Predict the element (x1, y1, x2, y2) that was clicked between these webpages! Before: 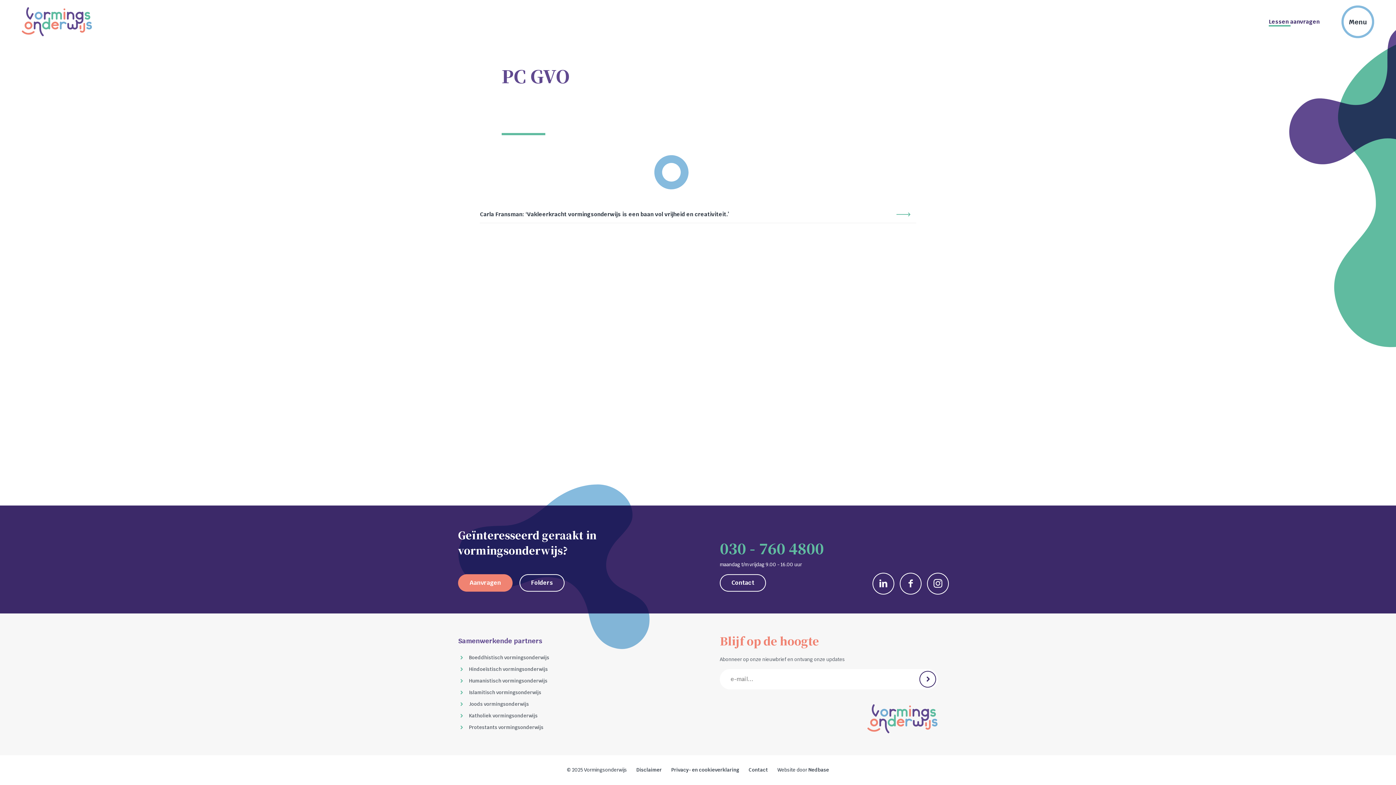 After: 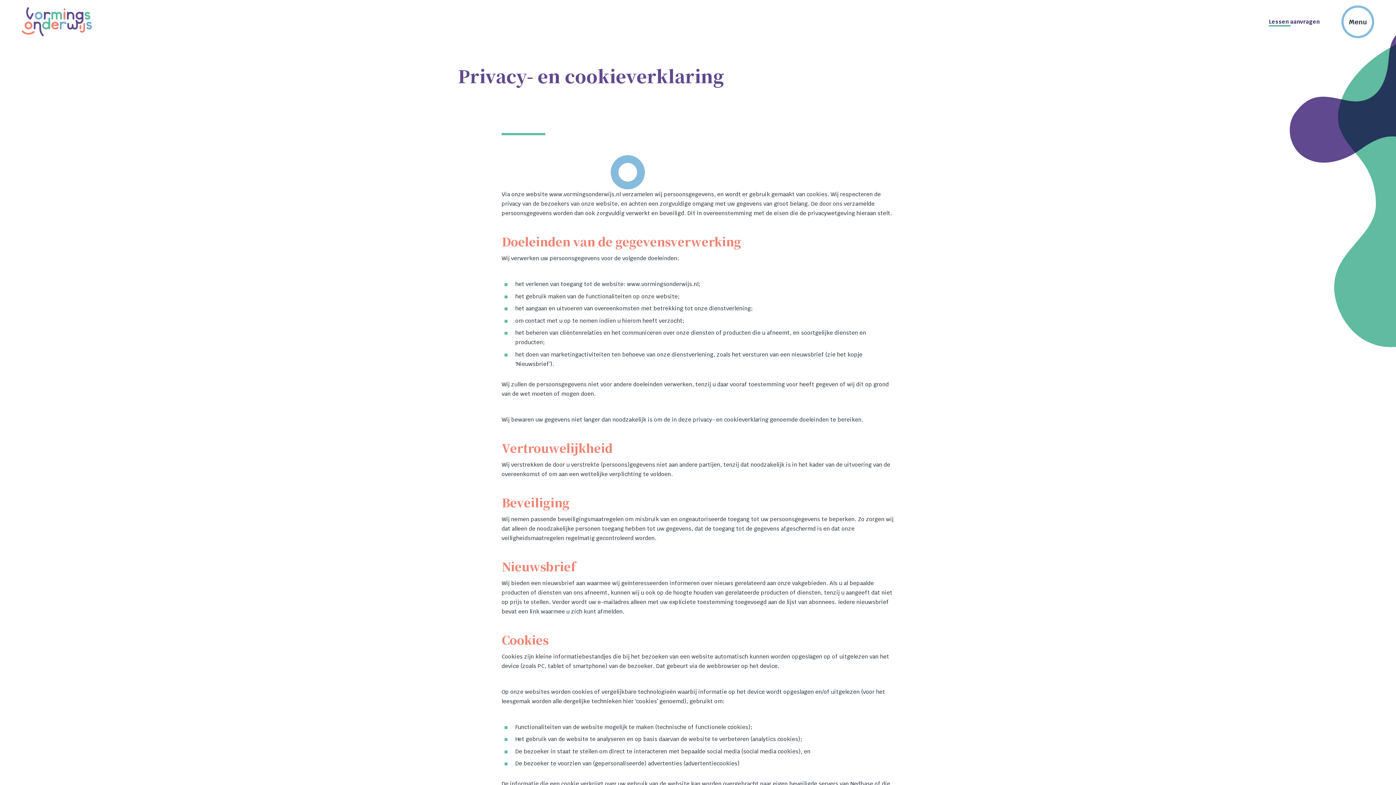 Action: label: Privacy- en cookieverklaring bbox: (671, 767, 739, 773)